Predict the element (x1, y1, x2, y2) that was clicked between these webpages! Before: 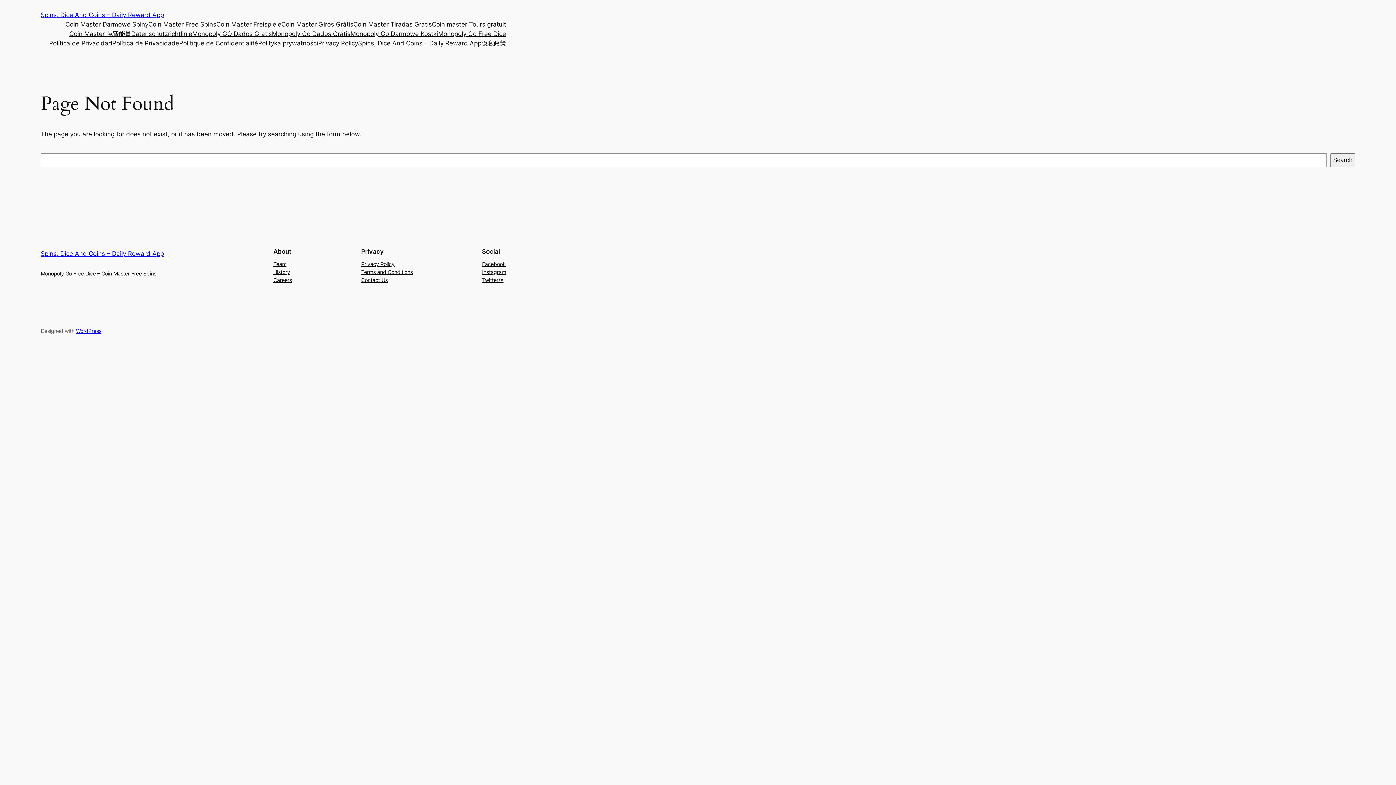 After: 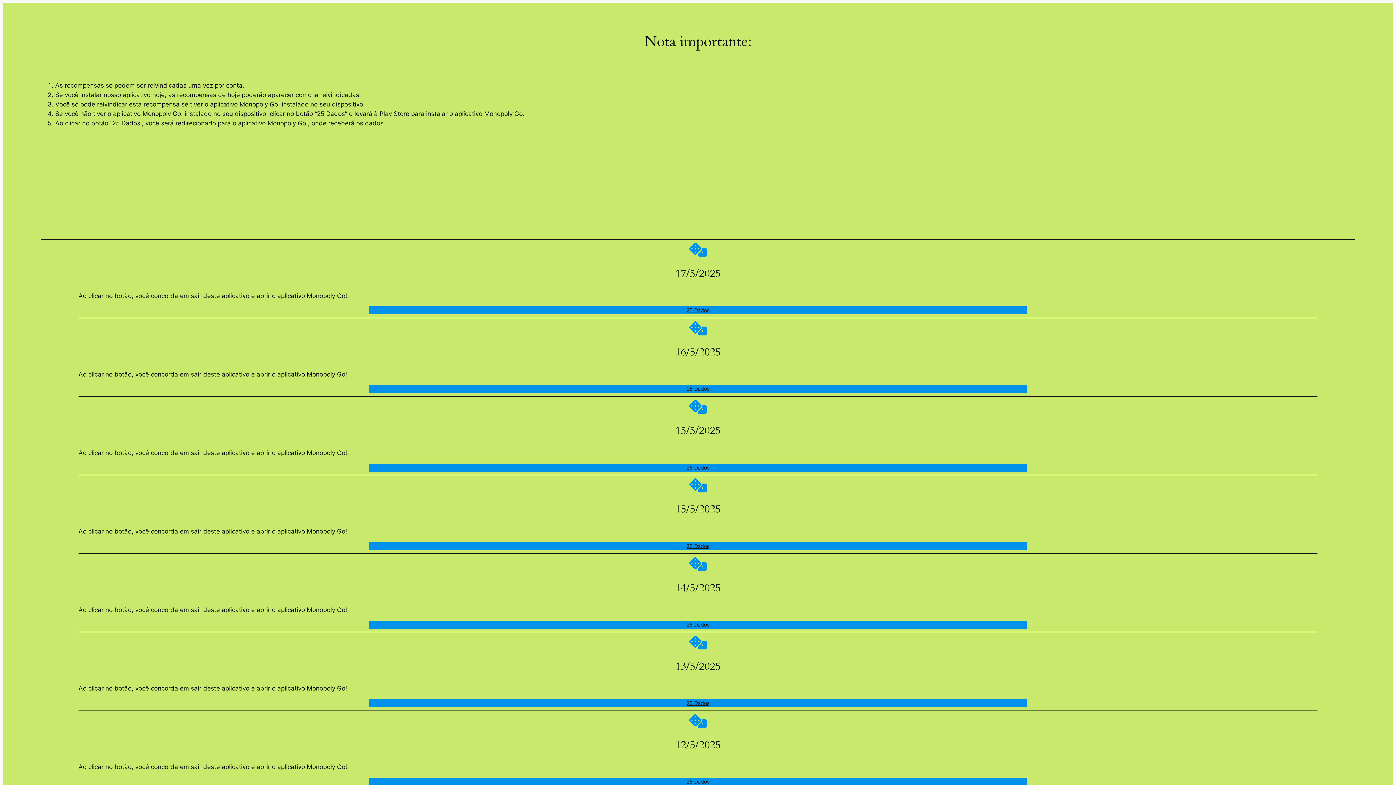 Action: label: Monopoly Go Dados Grátis bbox: (272, 29, 350, 38)